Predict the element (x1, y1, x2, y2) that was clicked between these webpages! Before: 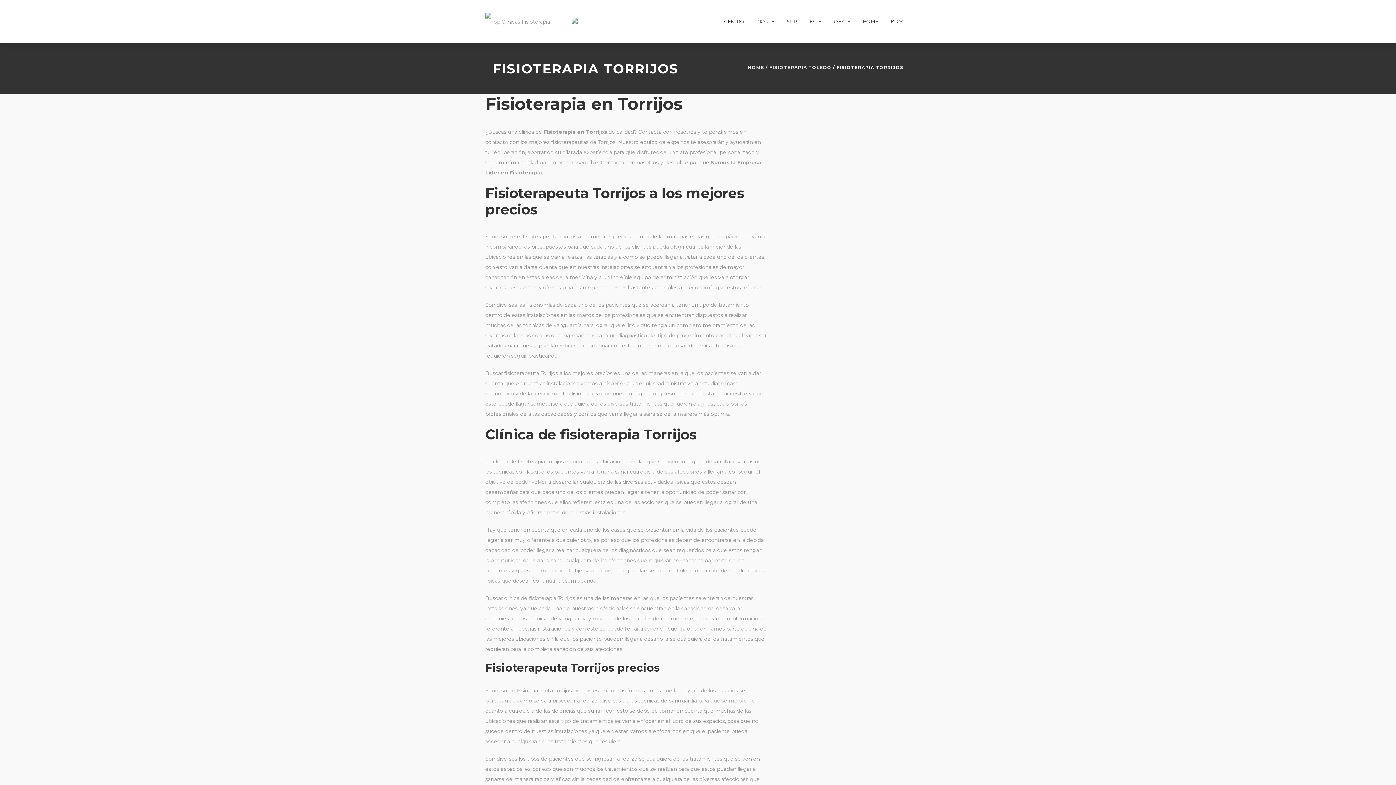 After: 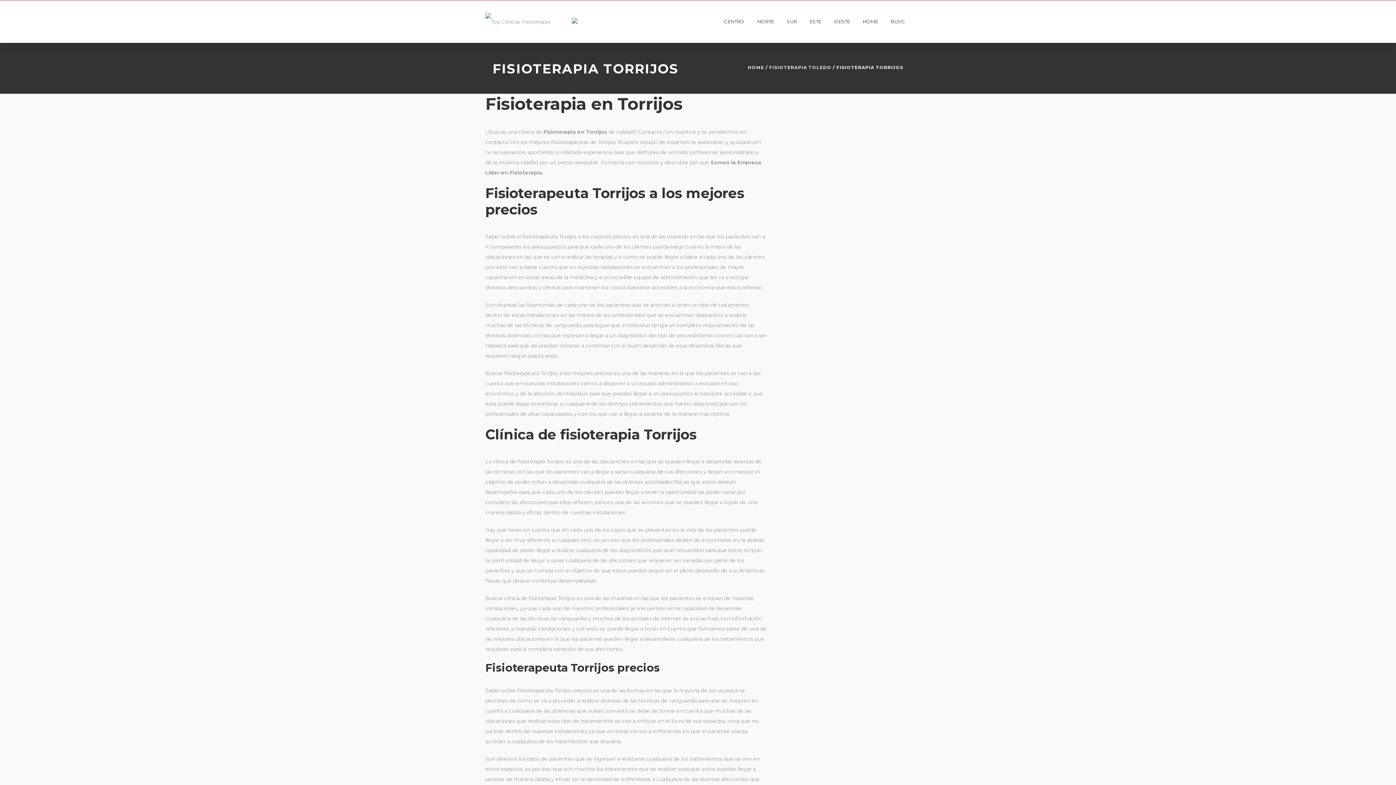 Action: bbox: (572, 18, 577, 25)